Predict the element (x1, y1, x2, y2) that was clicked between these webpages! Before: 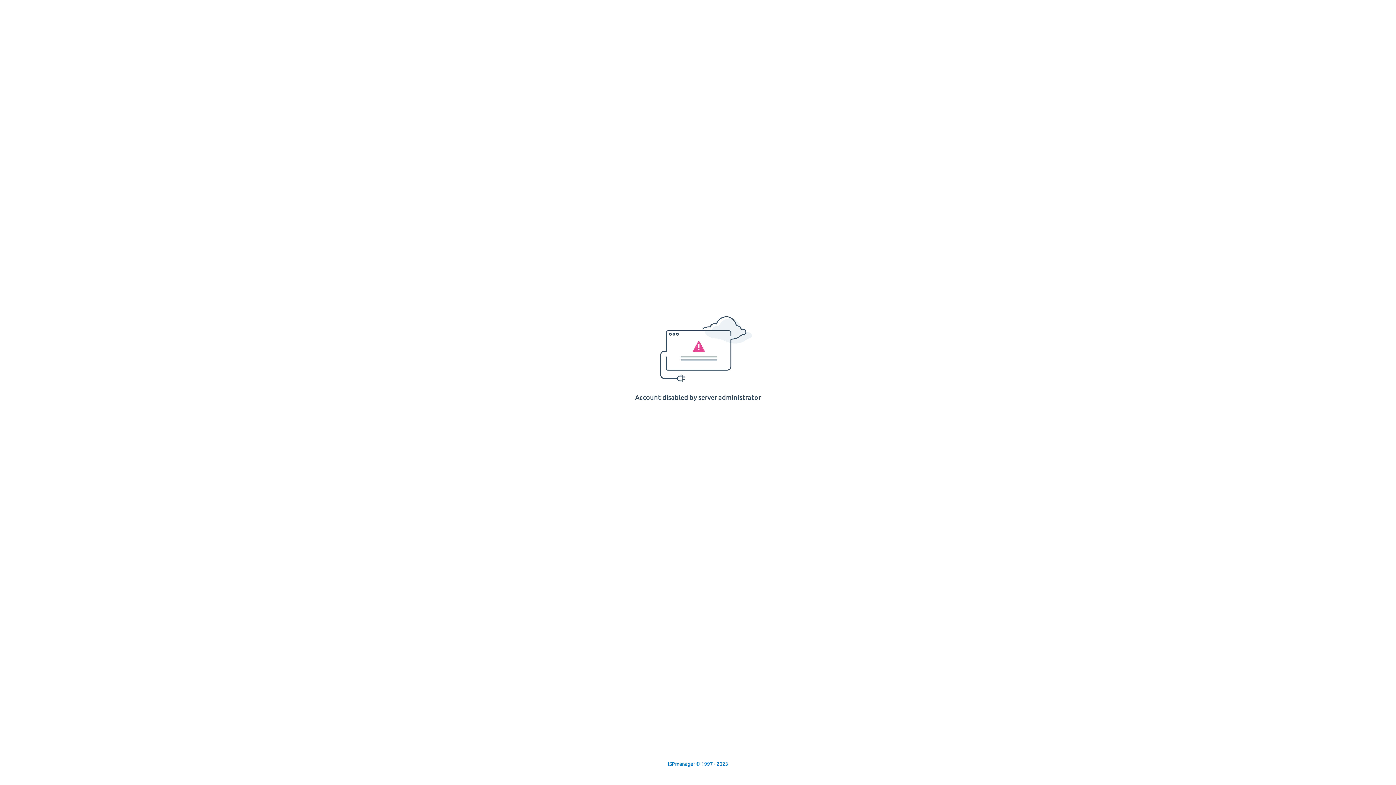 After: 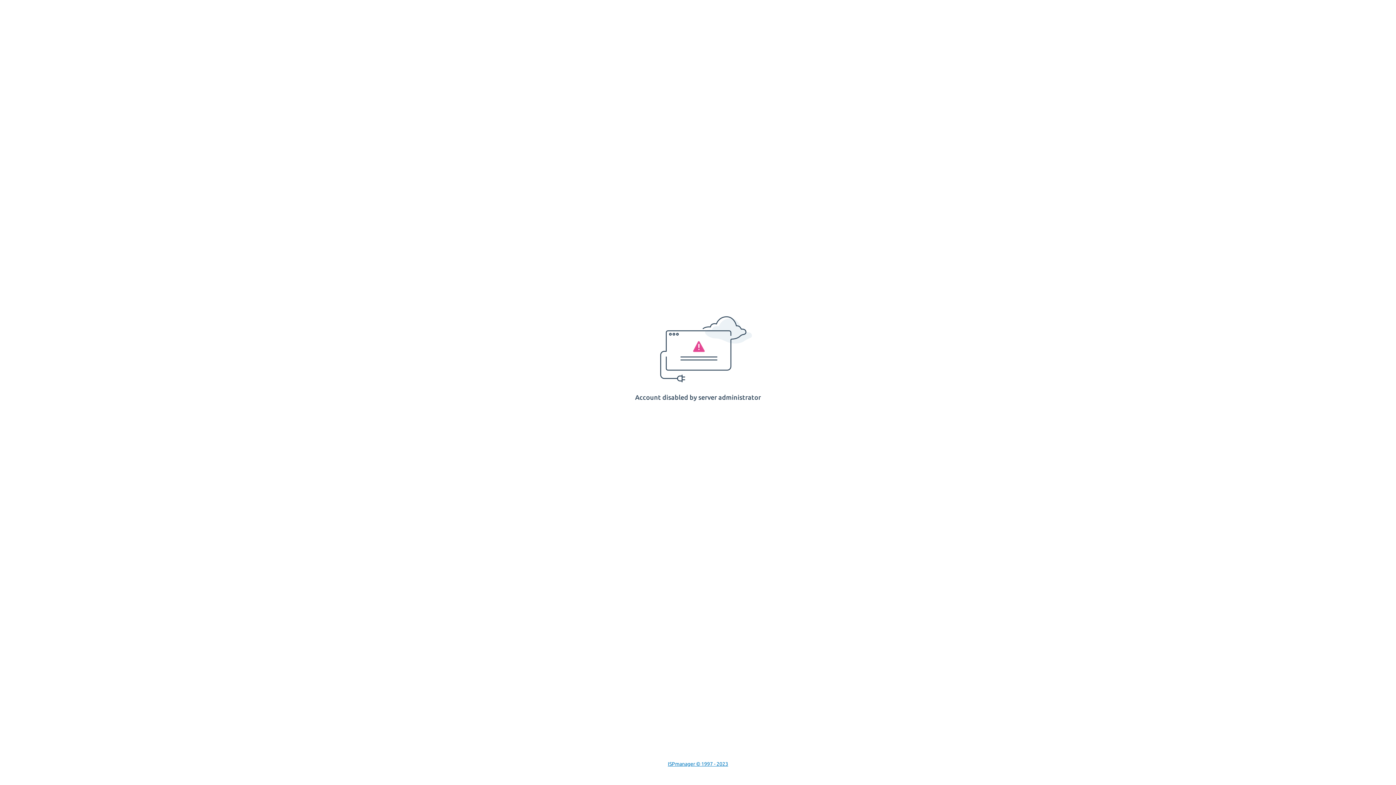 Action: bbox: (668, 761, 728, 767) label: ISPmanager © 1997 - 2023